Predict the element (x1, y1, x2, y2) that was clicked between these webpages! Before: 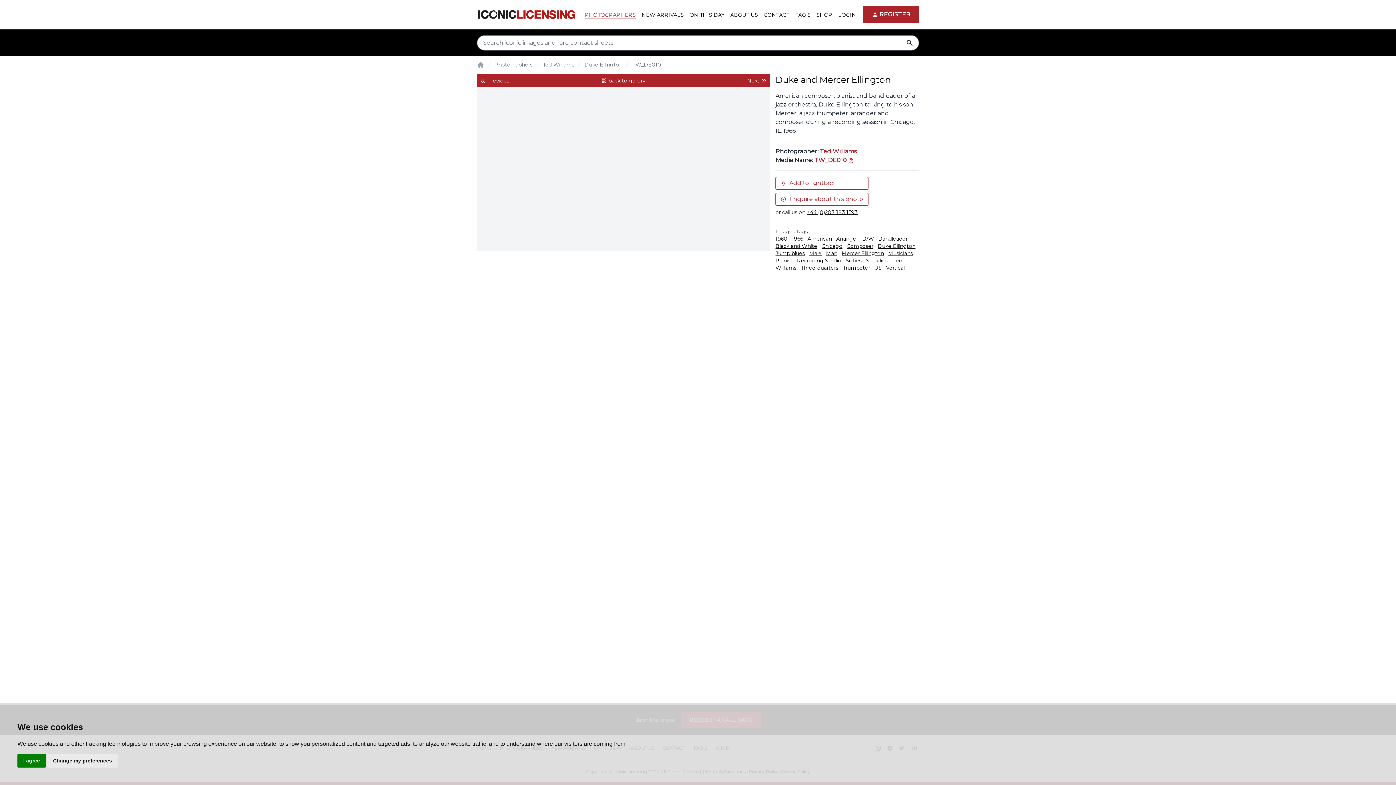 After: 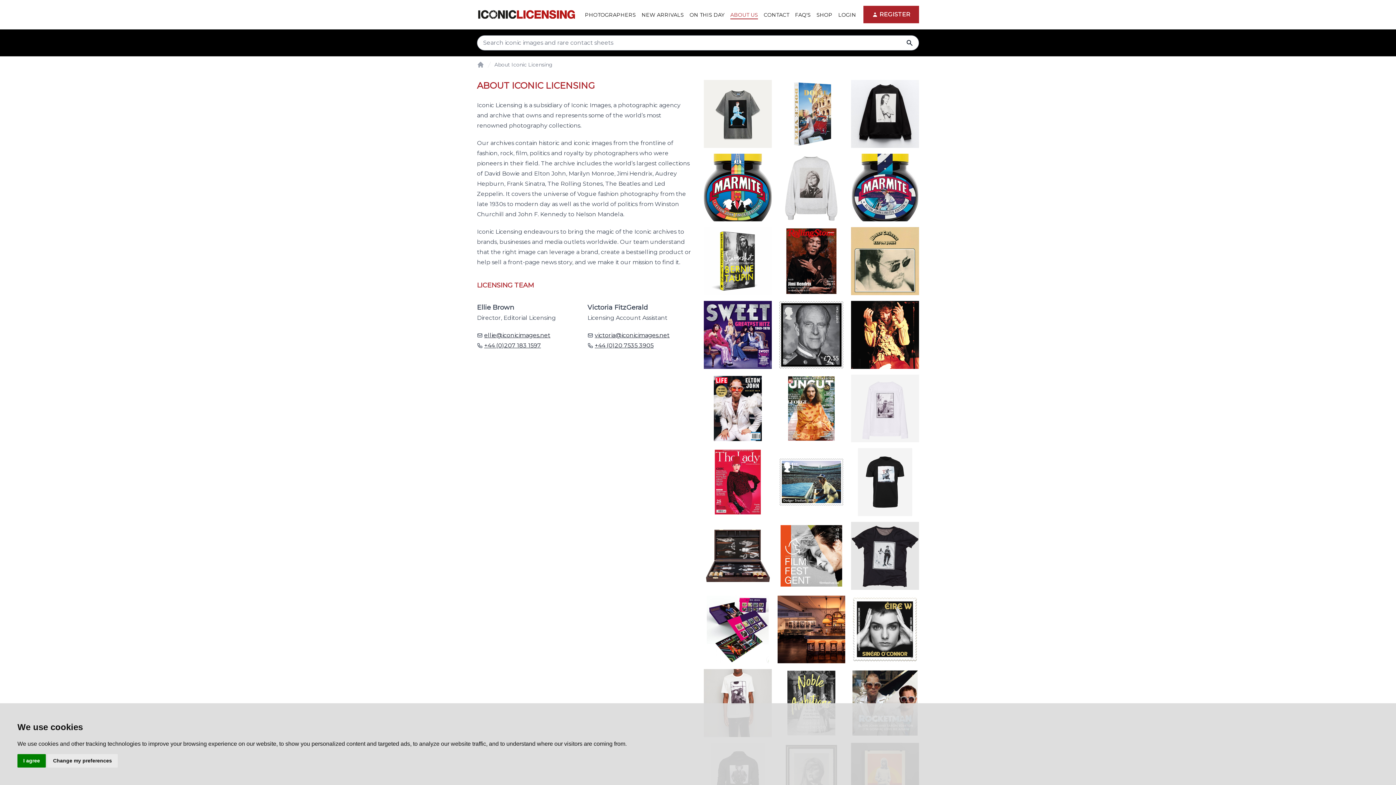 Action: label: ABOUT US bbox: (729, 0, 759, 29)